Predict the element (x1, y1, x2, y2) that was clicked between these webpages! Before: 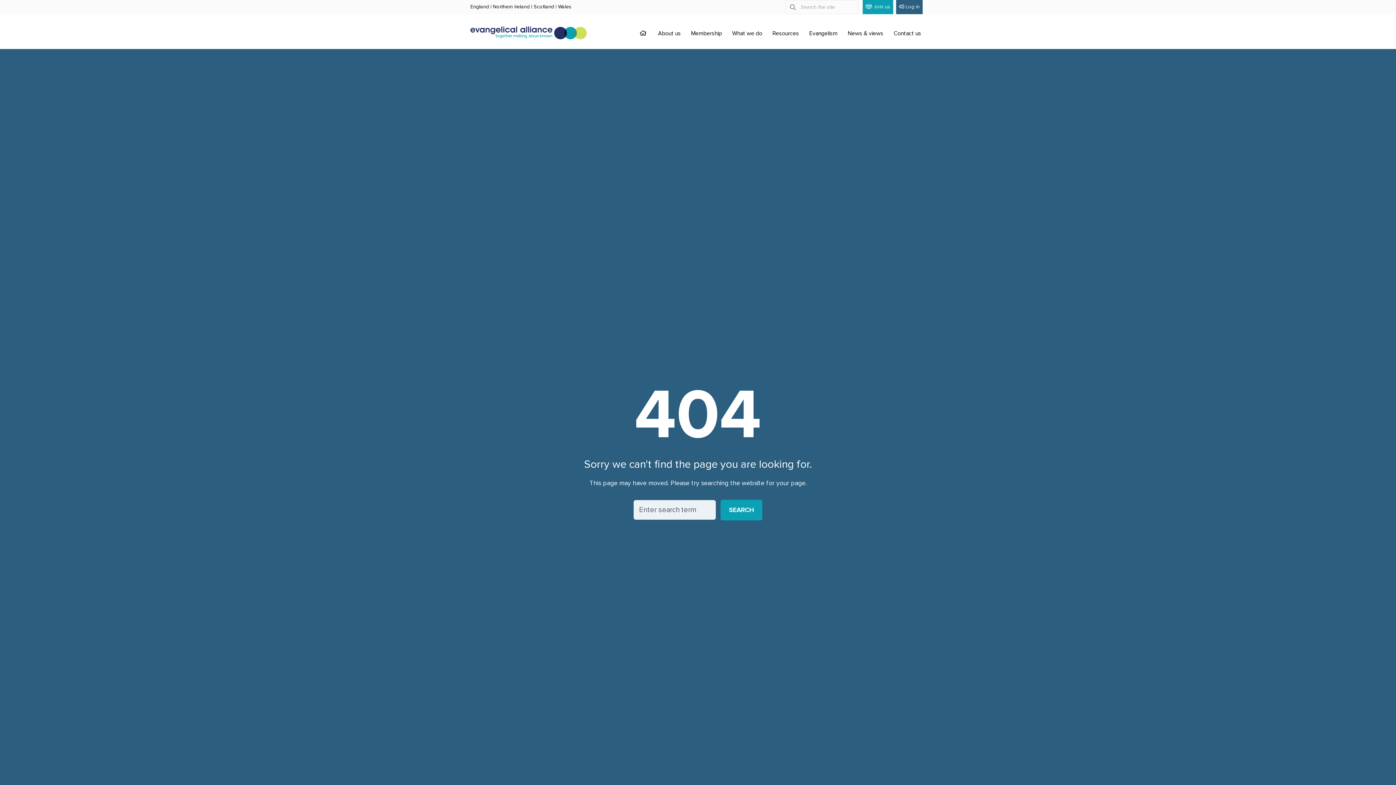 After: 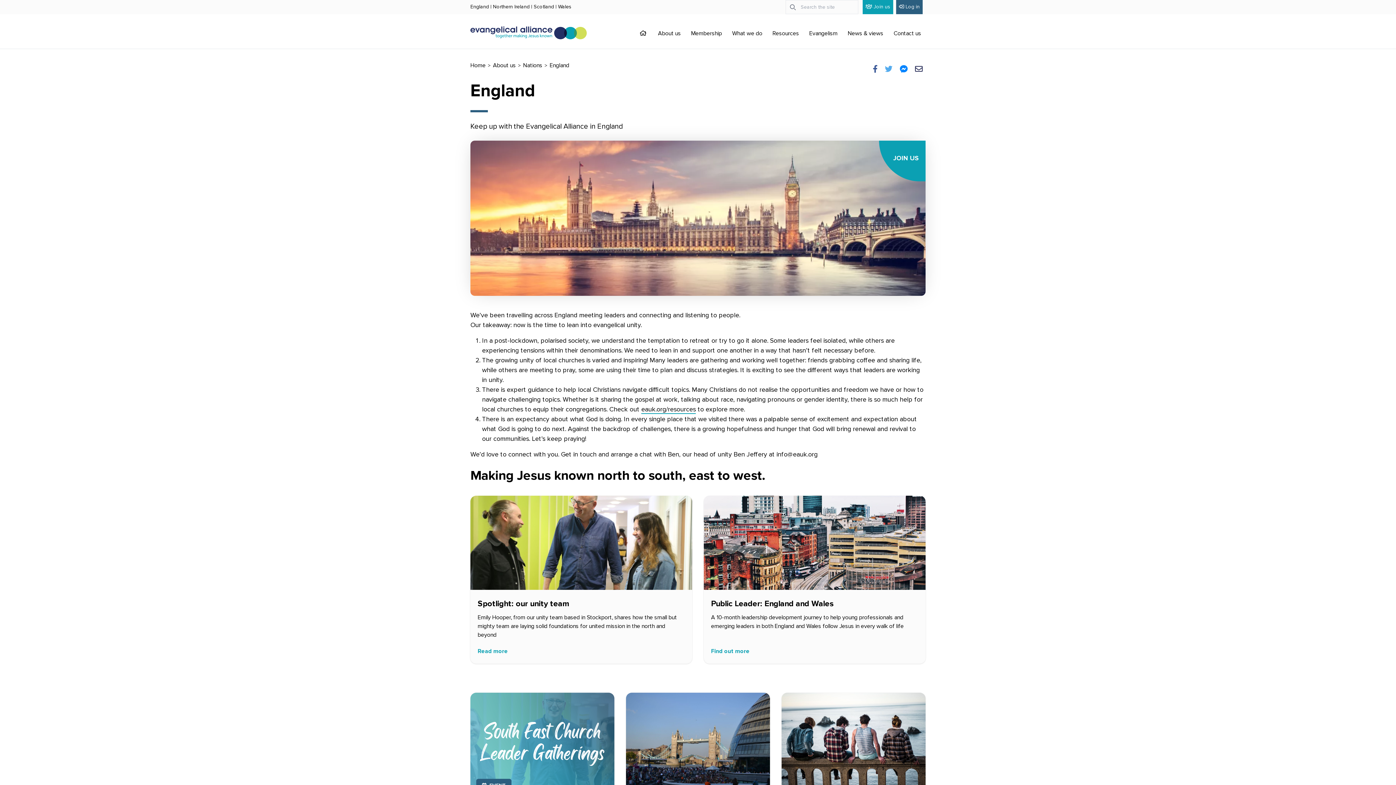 Action: label: England bbox: (470, 0, 489, 13)